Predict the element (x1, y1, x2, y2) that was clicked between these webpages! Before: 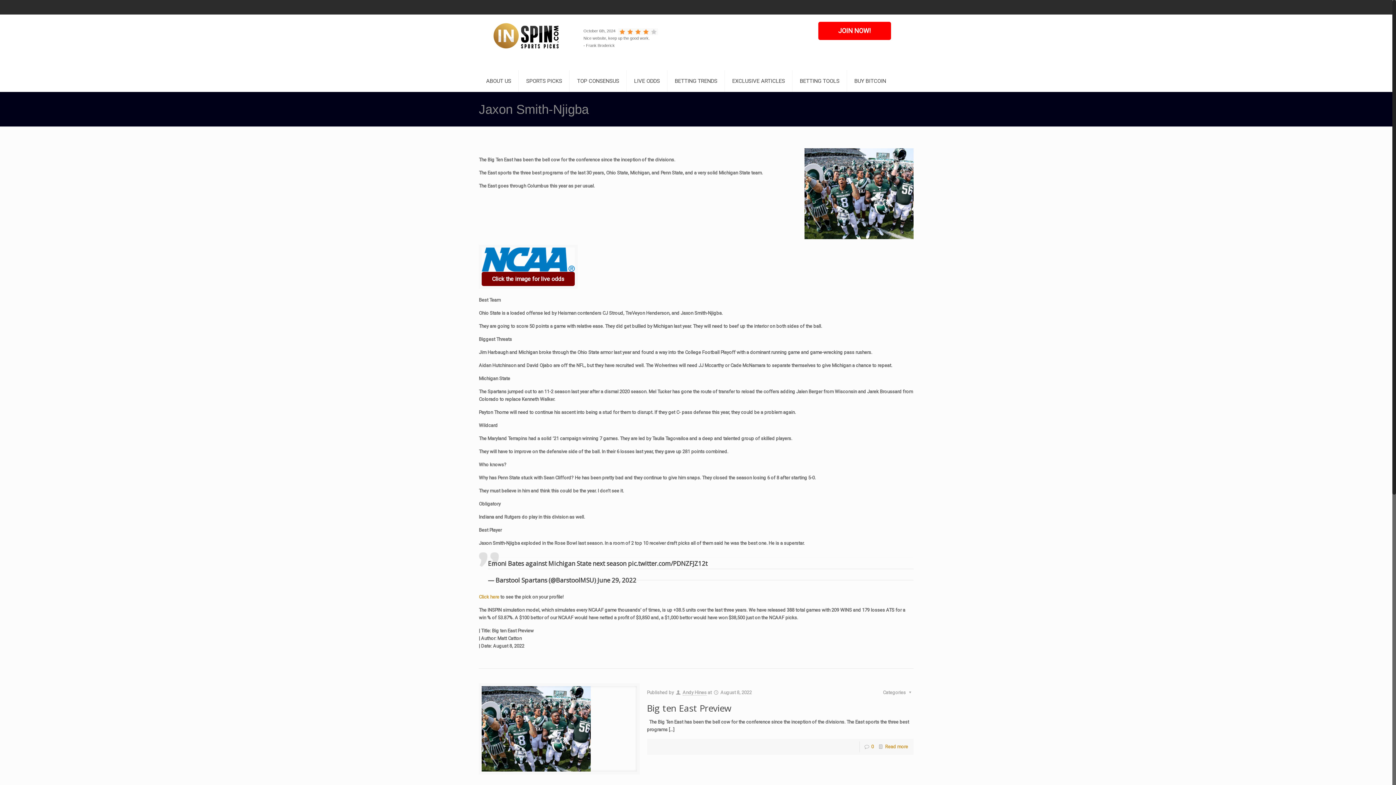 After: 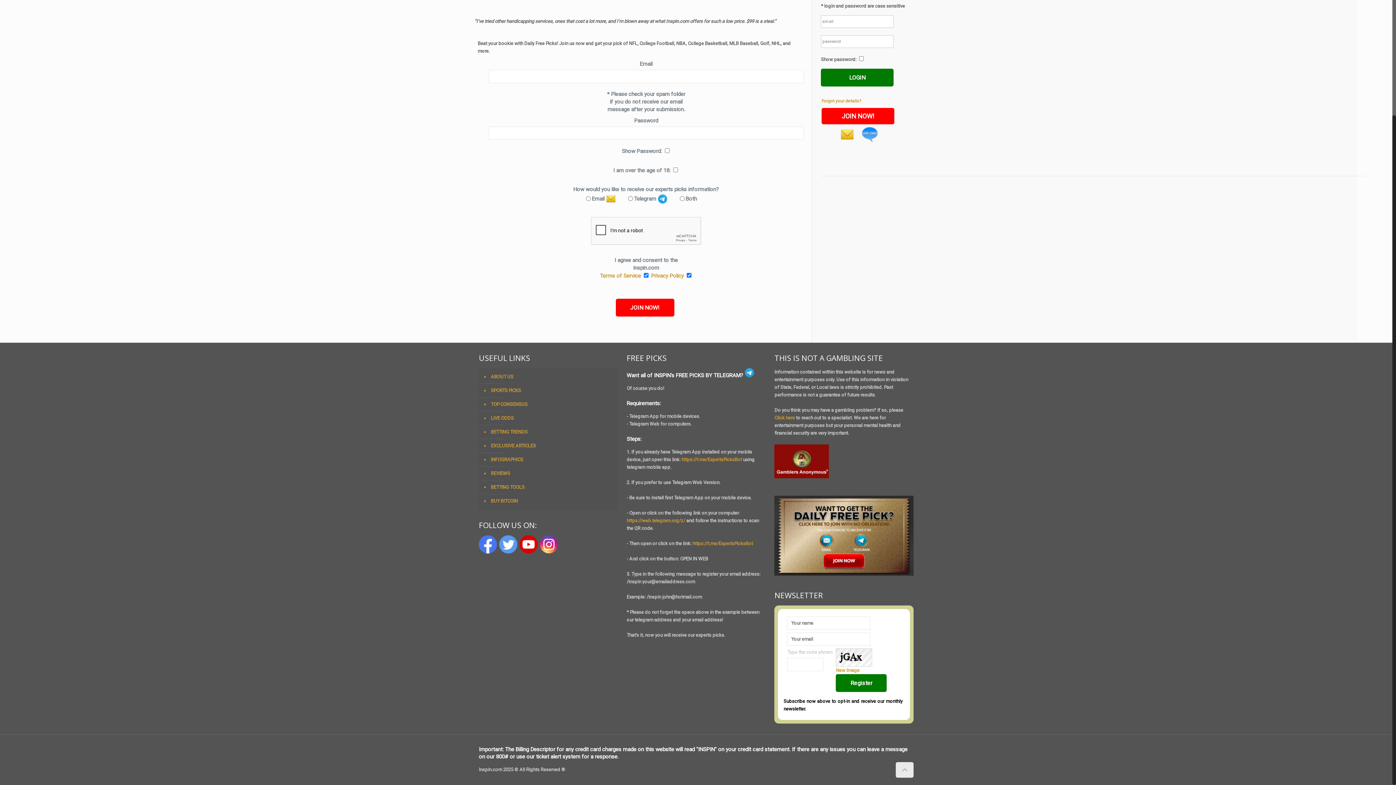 Action: label: JOIN NOW! bbox: (818, 21, 891, 40)